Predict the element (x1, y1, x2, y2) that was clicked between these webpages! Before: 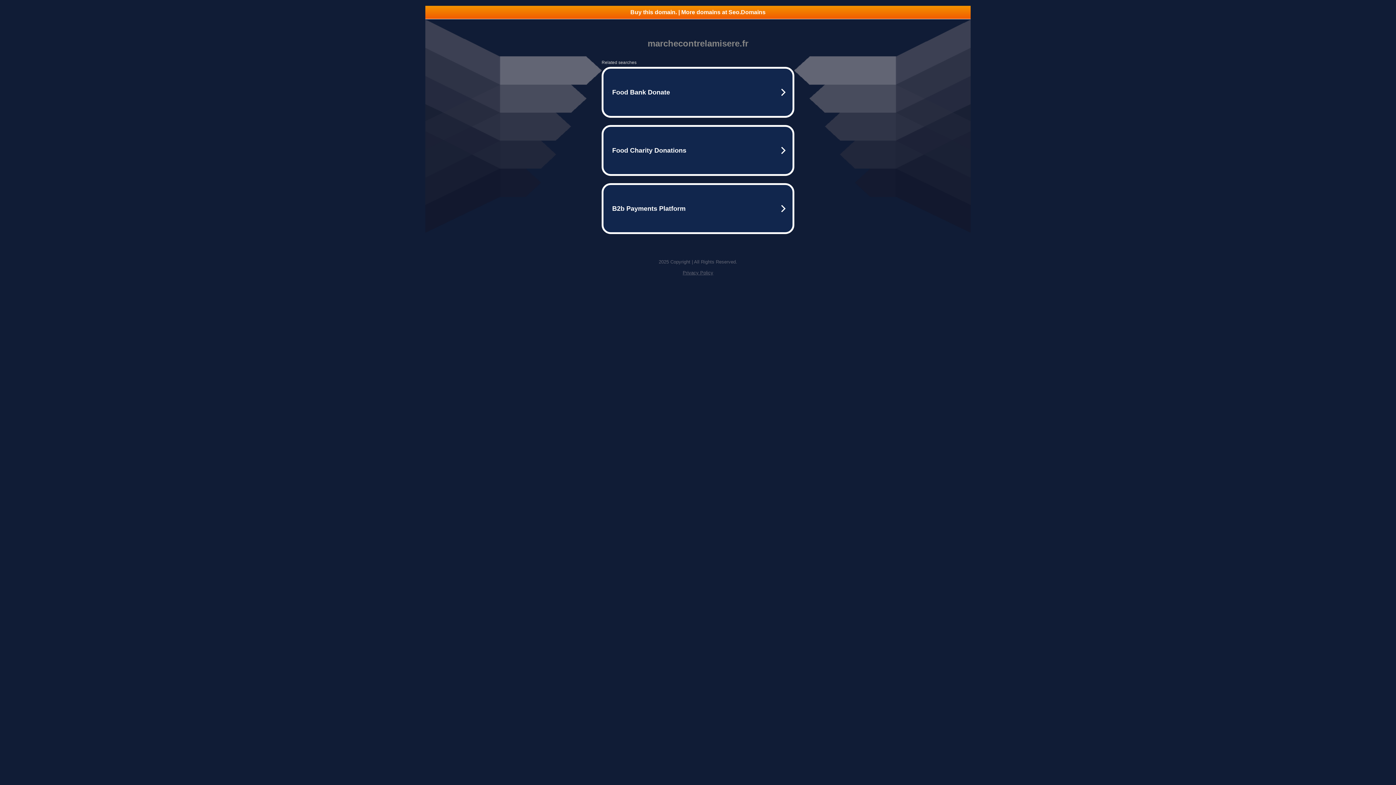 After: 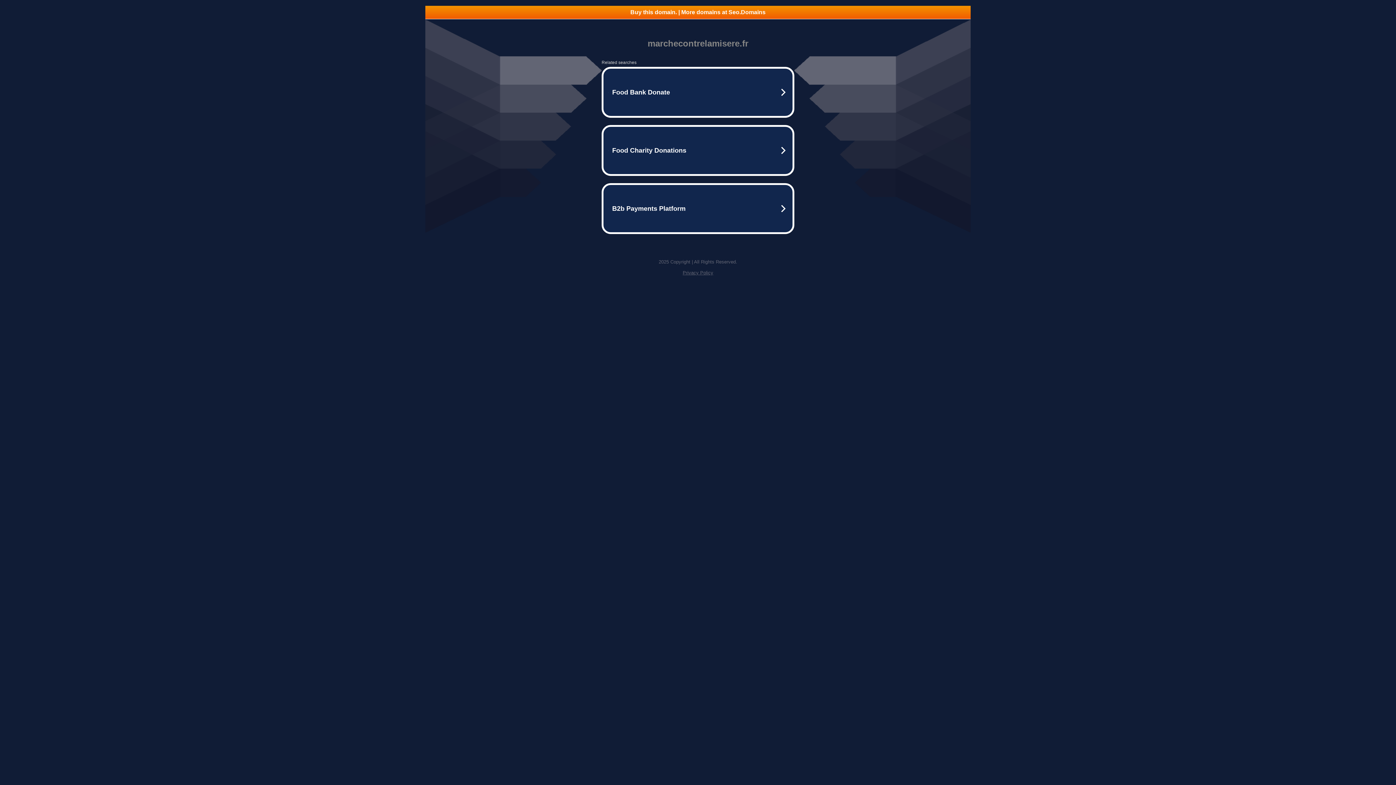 Action: bbox: (682, 270, 713, 275) label: Privacy Policy